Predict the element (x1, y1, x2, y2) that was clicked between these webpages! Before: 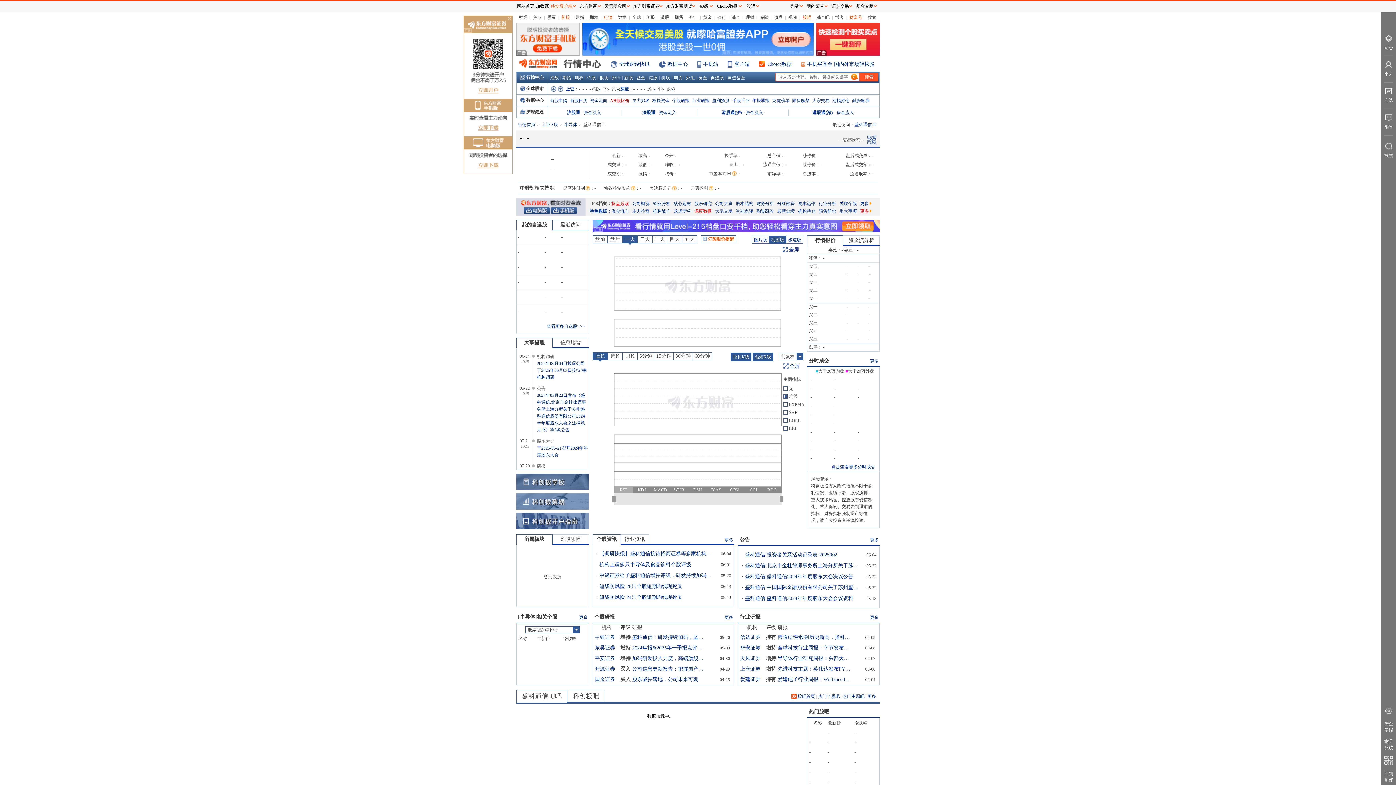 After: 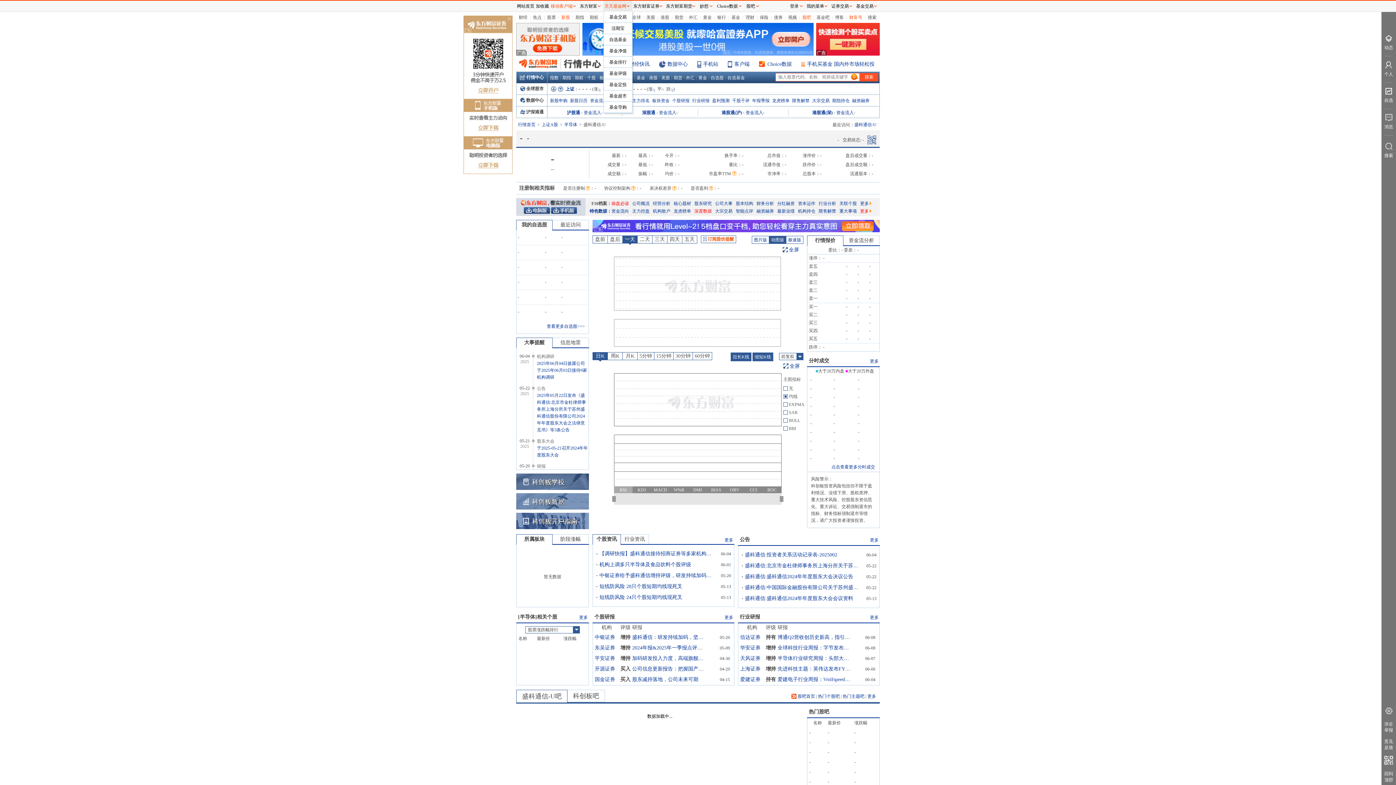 Action: bbox: (603, 0, 632, 11) label: 天天基金网